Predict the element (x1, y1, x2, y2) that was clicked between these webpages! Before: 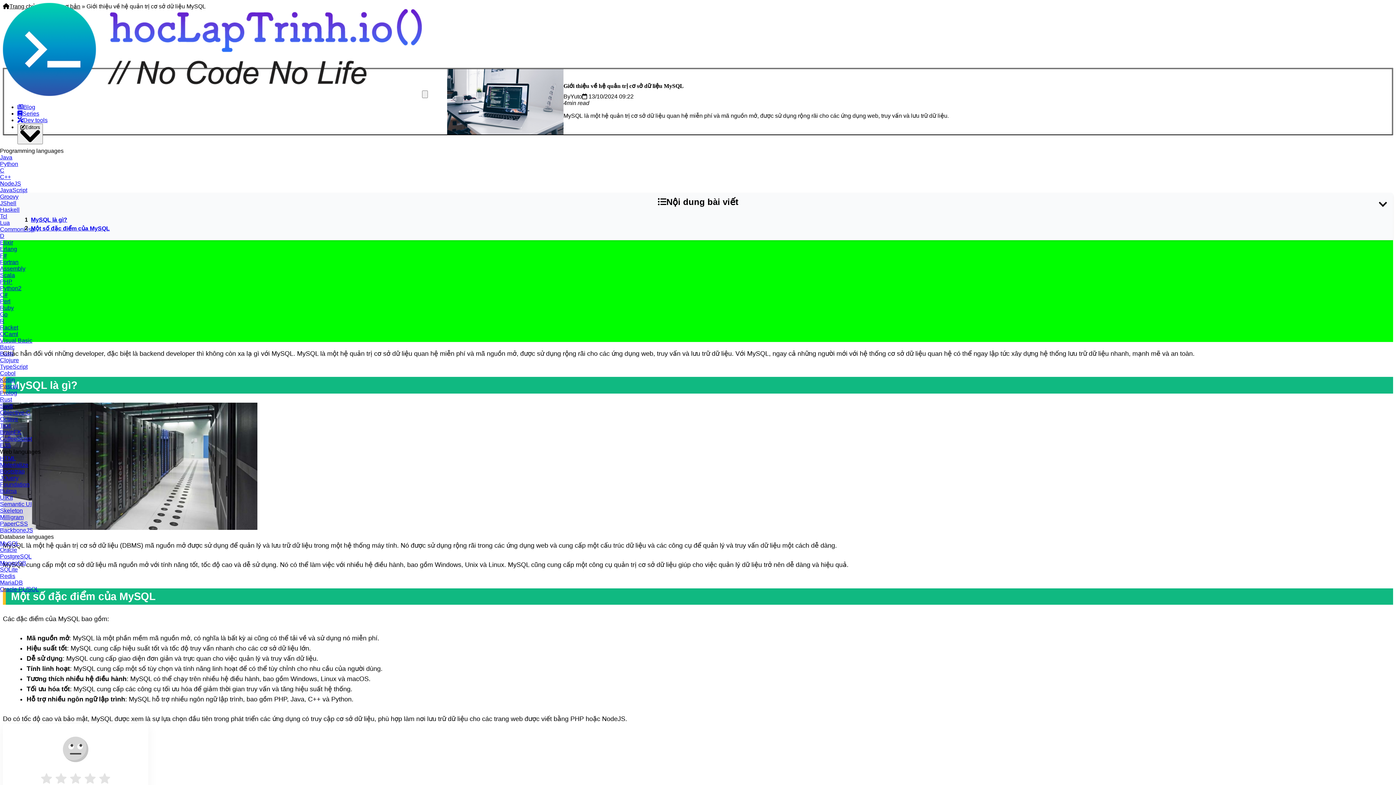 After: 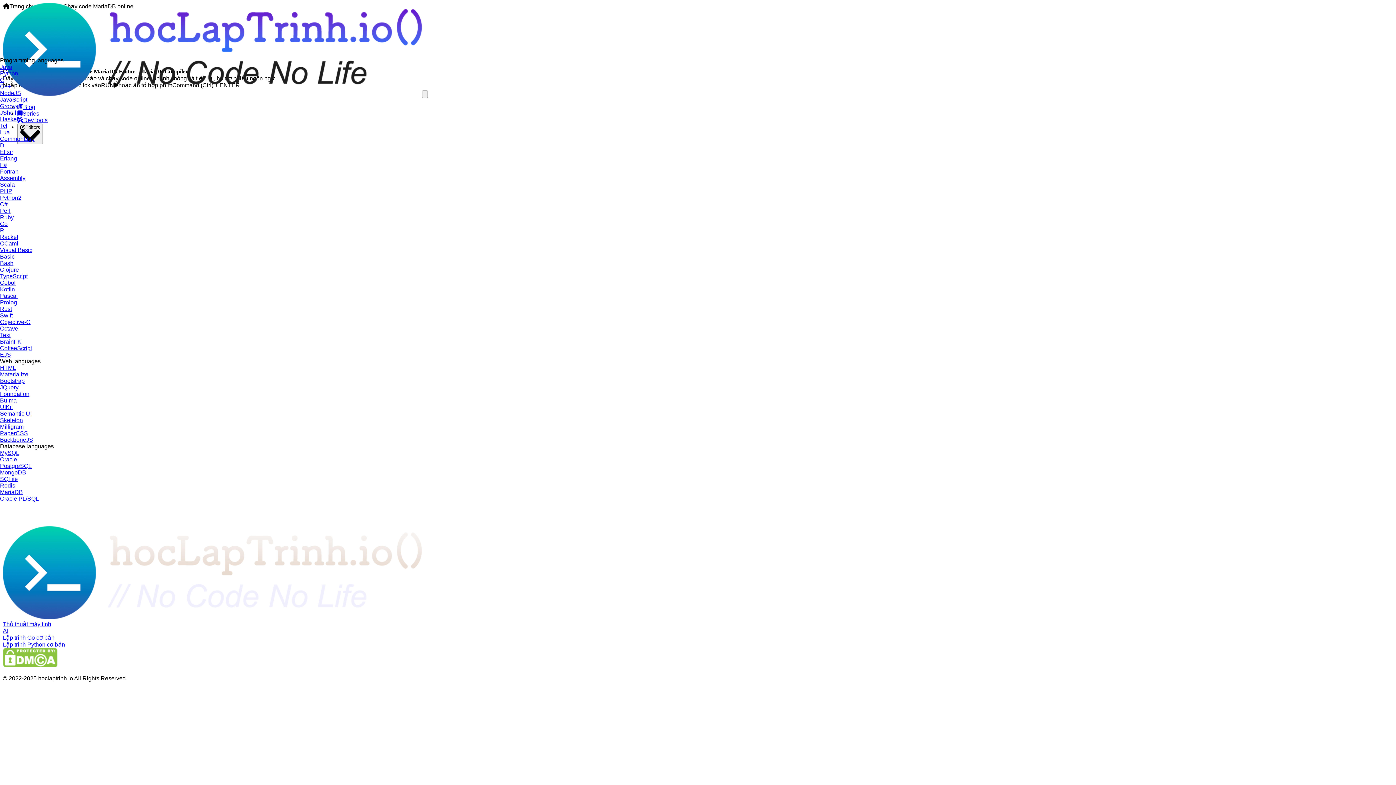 Action: label: MariaDB bbox: (0, 579, 22, 586)